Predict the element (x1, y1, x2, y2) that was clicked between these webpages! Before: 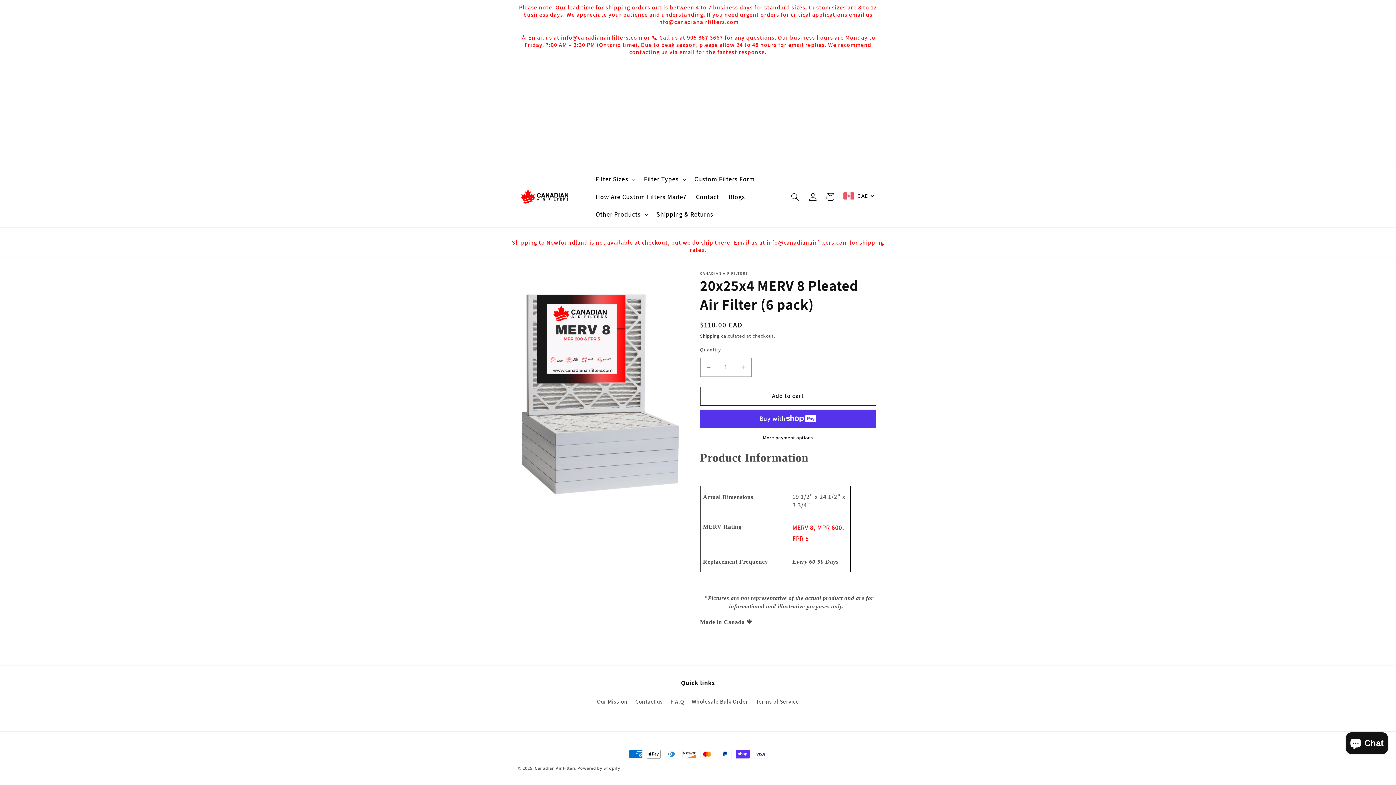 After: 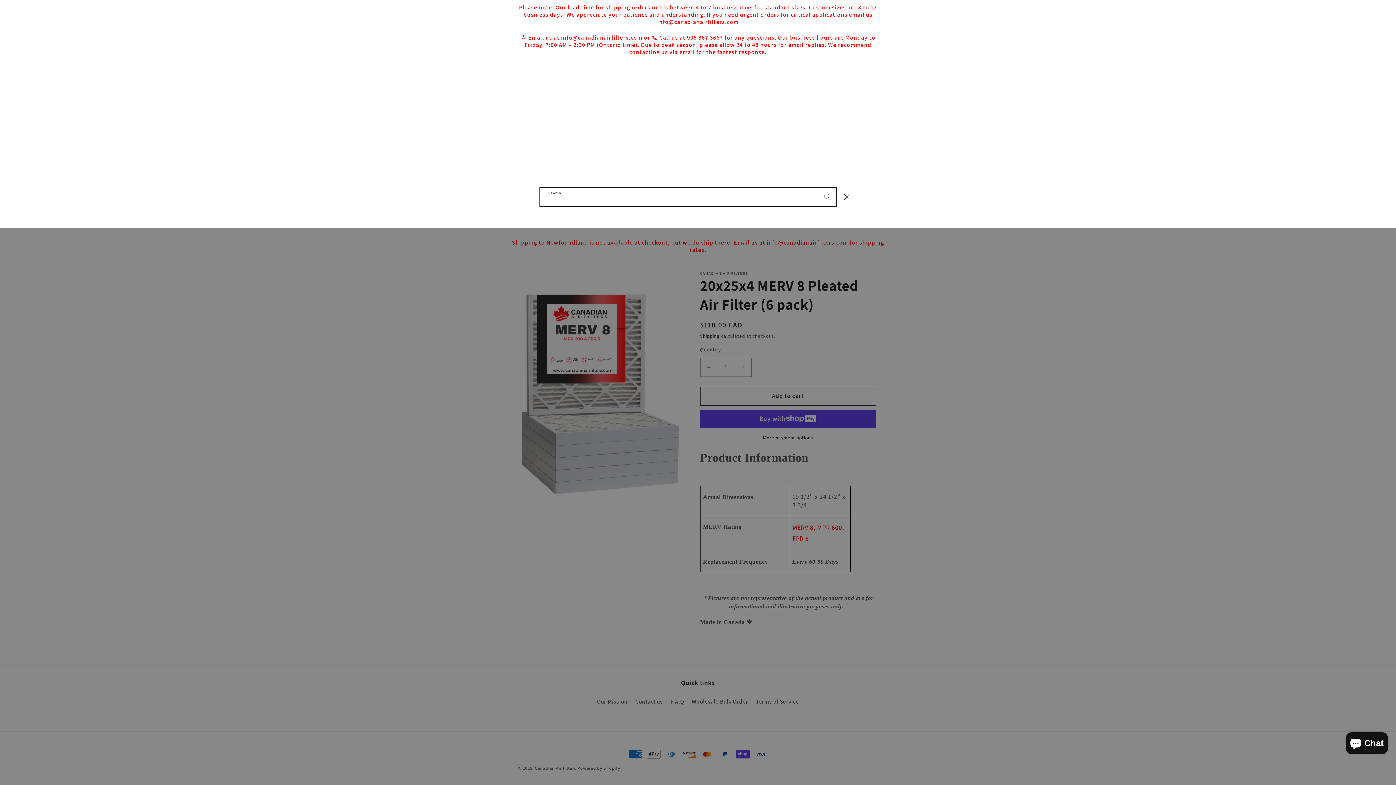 Action: label: Search bbox: (786, 188, 804, 205)